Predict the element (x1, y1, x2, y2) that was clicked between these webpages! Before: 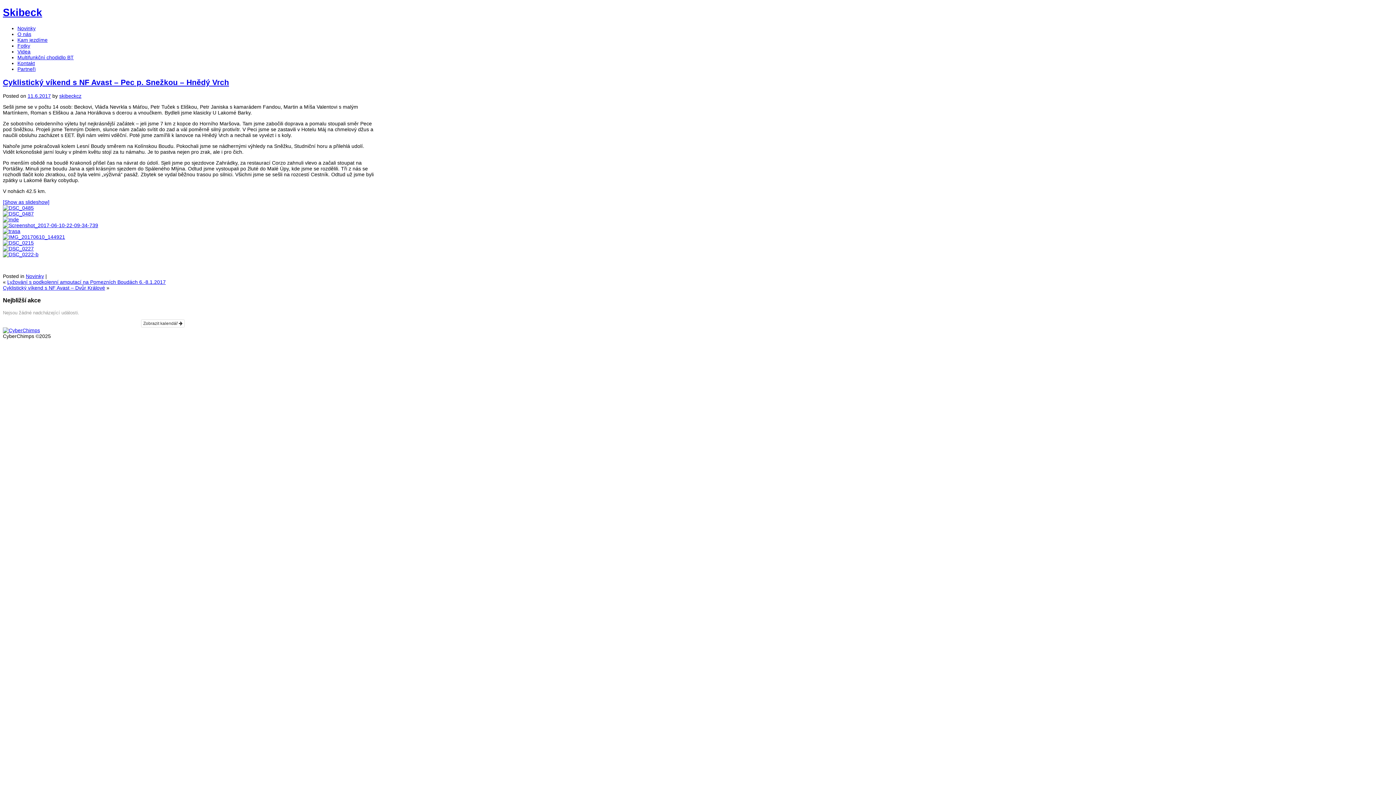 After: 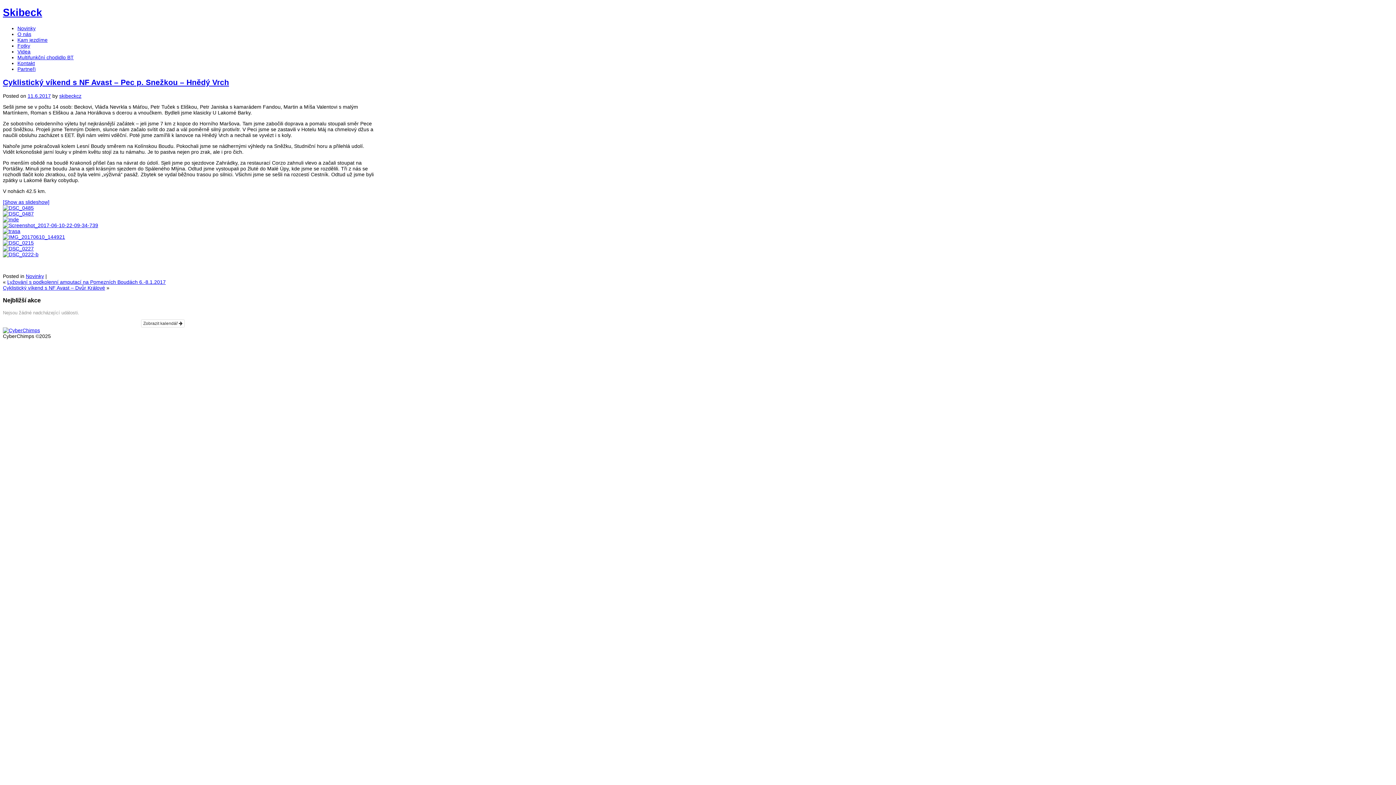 Action: label: Cyklistický víkend s NF Avast – Pec p. Snežkou – Hnědý Vrch bbox: (2, 78, 229, 86)